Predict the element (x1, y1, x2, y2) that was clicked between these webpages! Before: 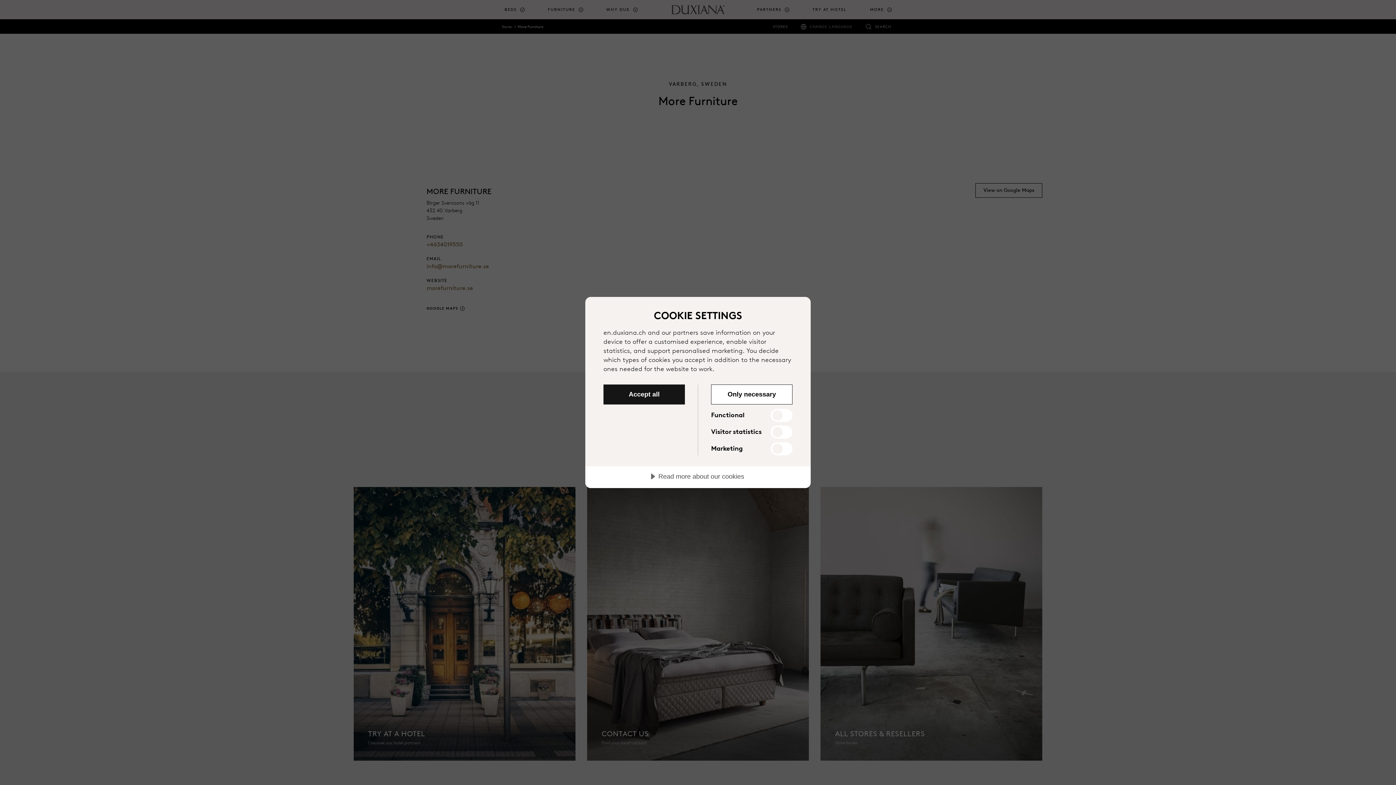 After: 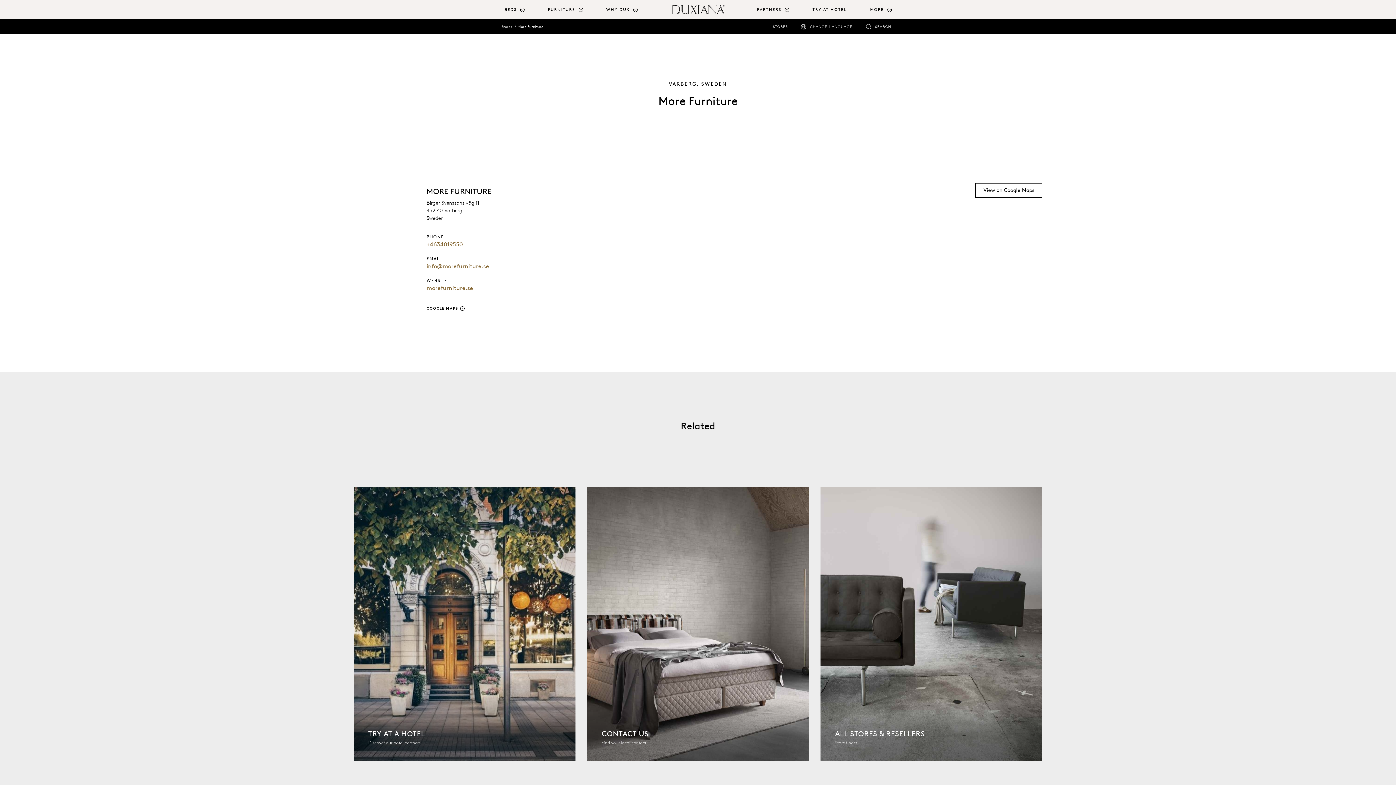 Action: bbox: (603, 384, 685, 404) label: Accept all